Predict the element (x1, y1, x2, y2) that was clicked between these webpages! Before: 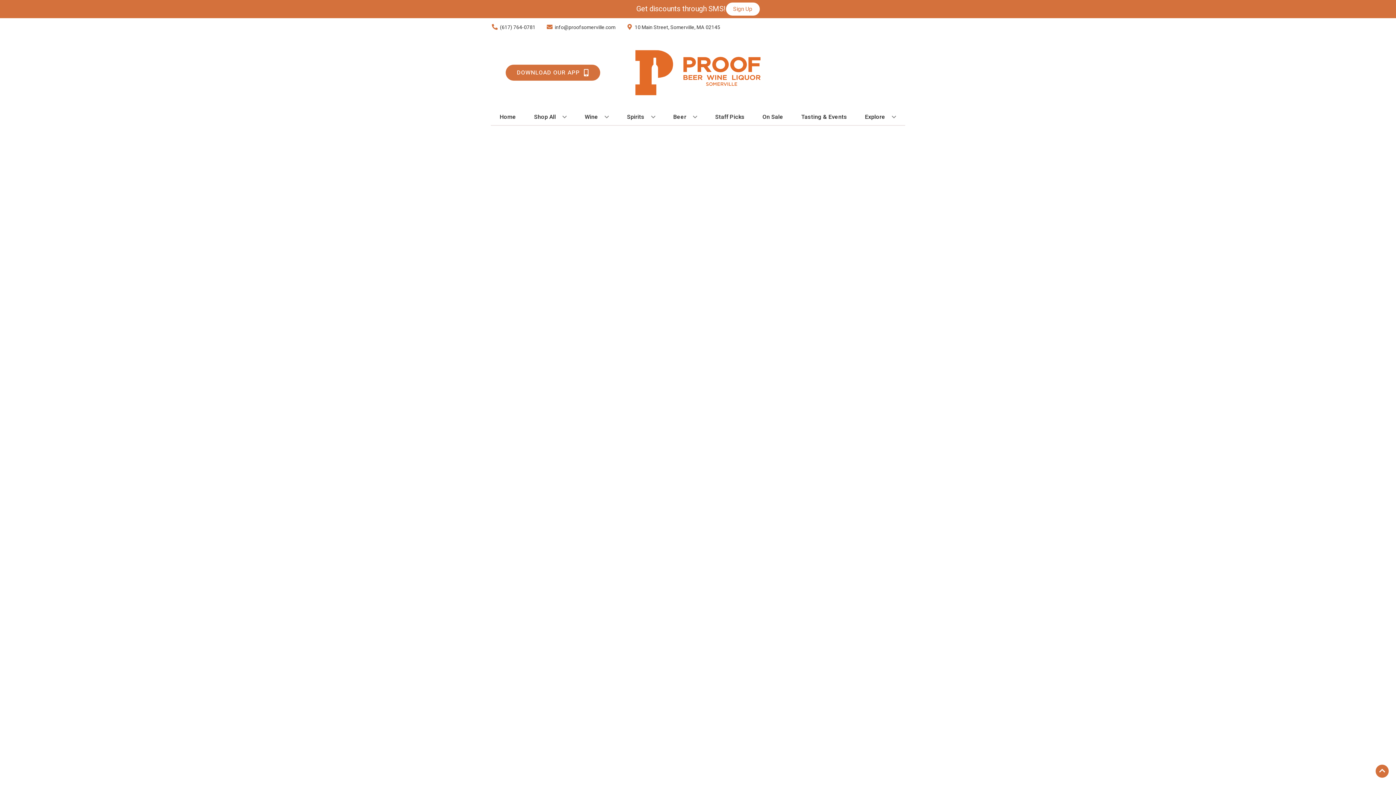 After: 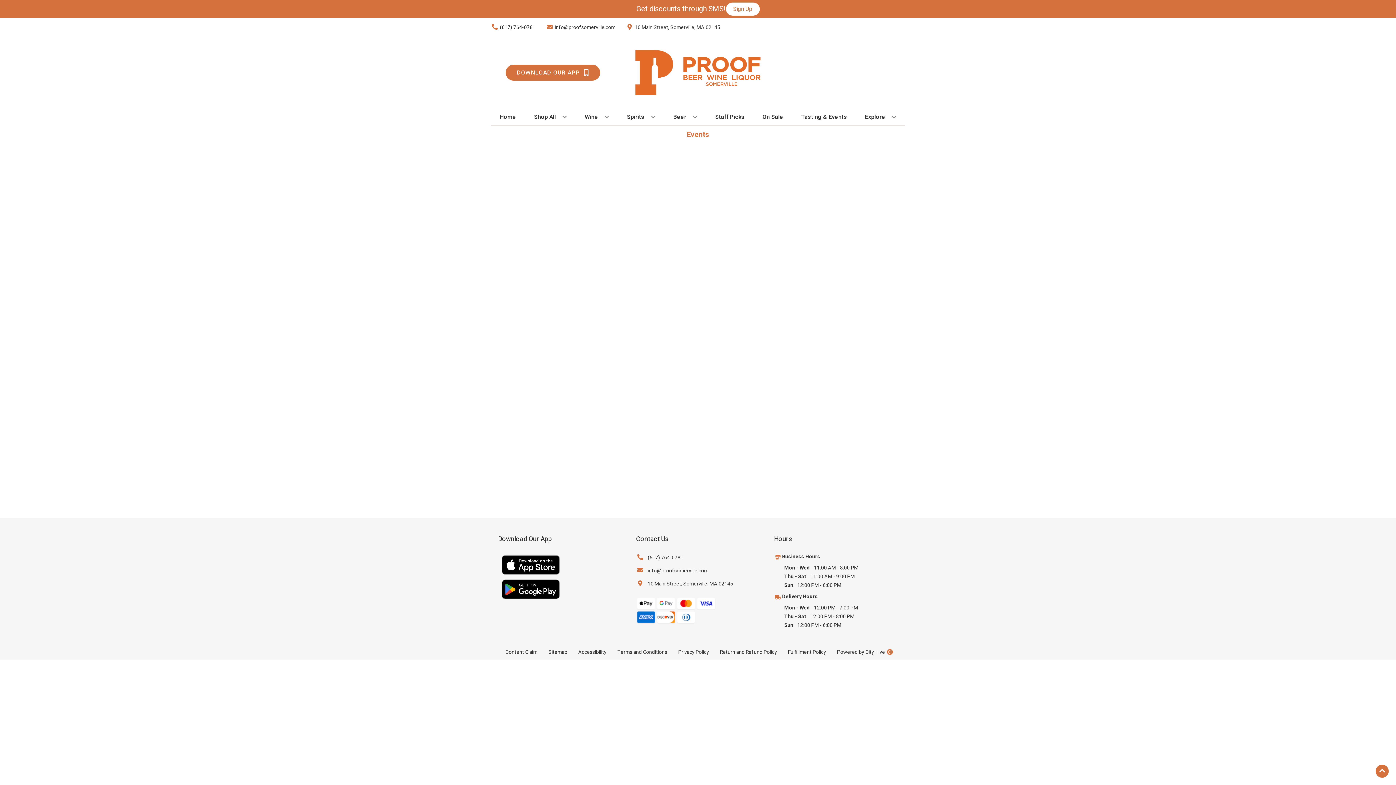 Action: bbox: (798, 109, 850, 125) label: Tasting & Events